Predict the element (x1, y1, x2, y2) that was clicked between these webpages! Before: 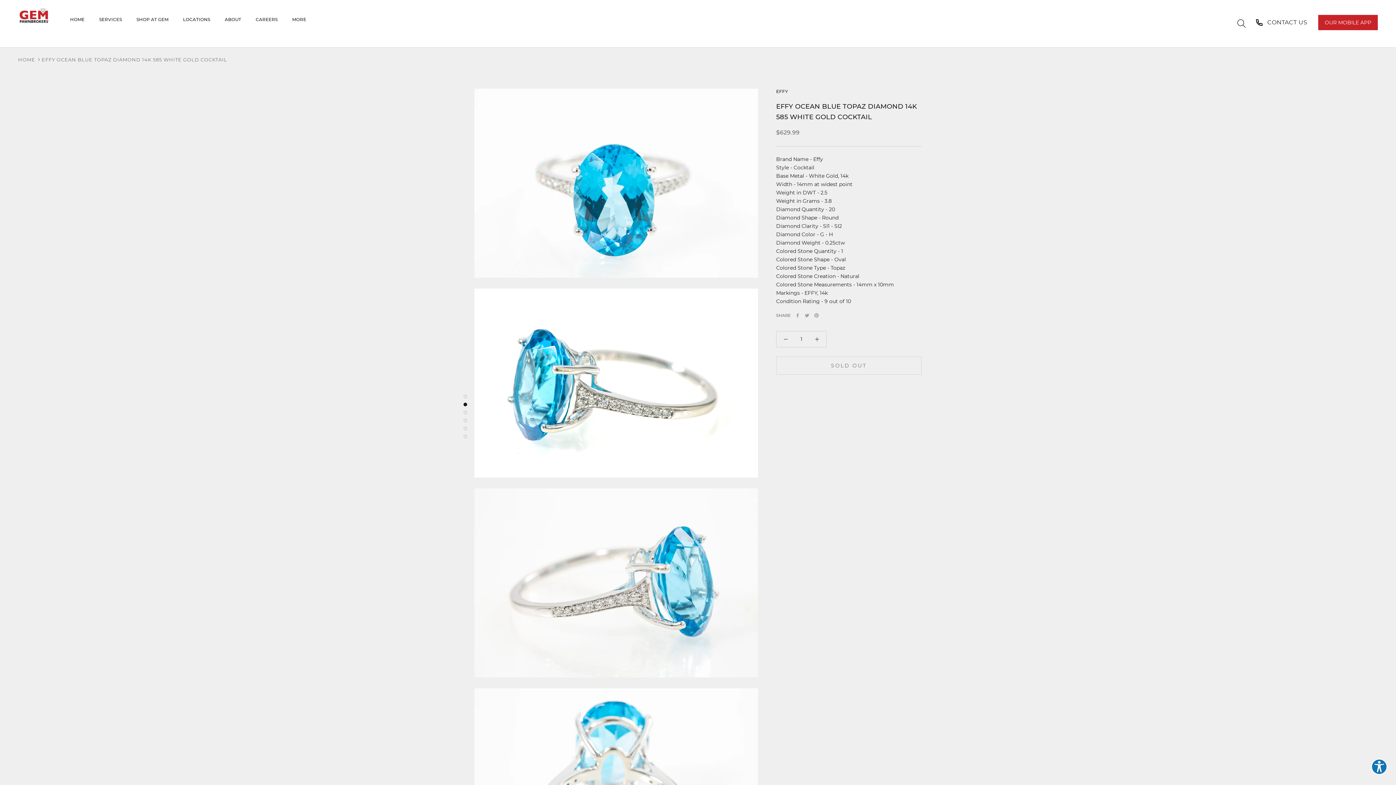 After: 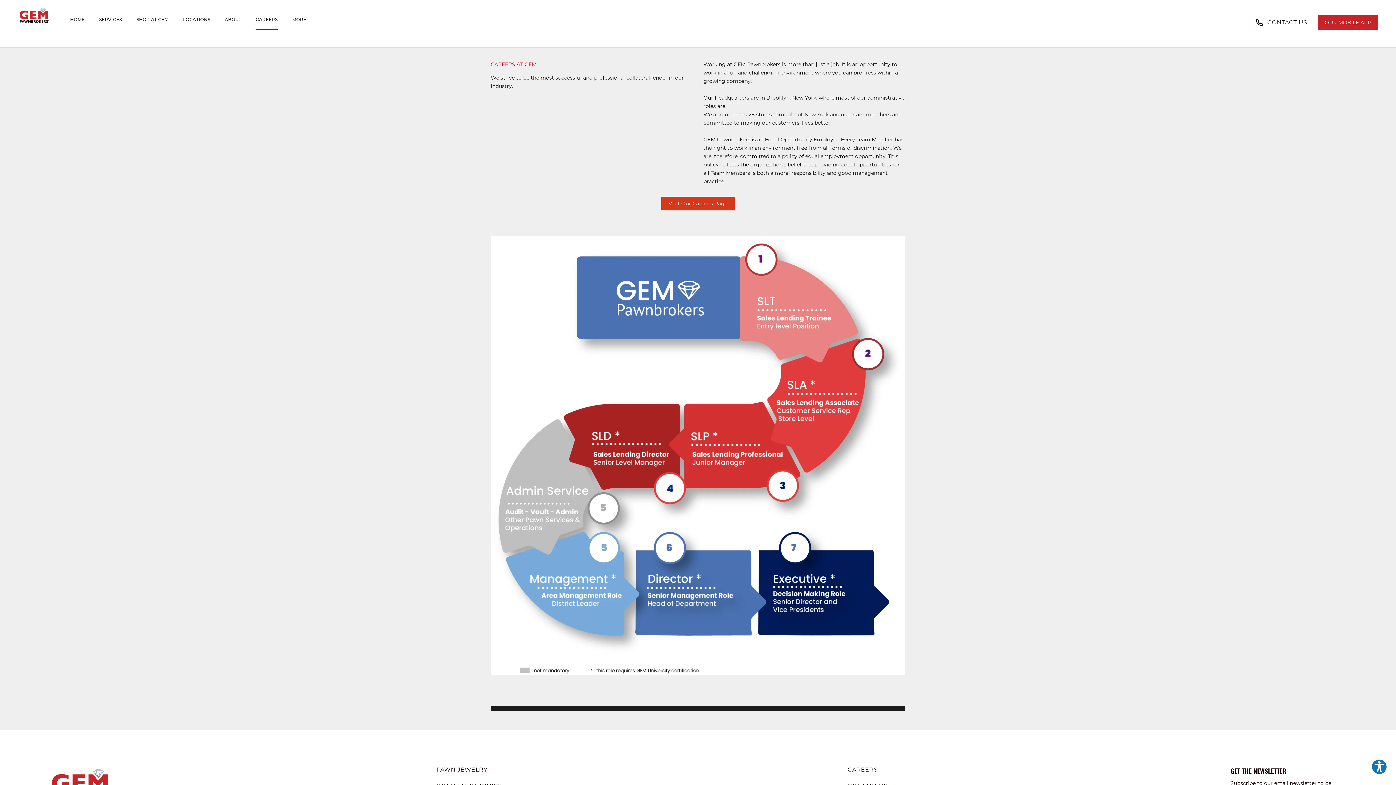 Action: label: CAREERS
CAREERS bbox: (255, 16, 277, 22)